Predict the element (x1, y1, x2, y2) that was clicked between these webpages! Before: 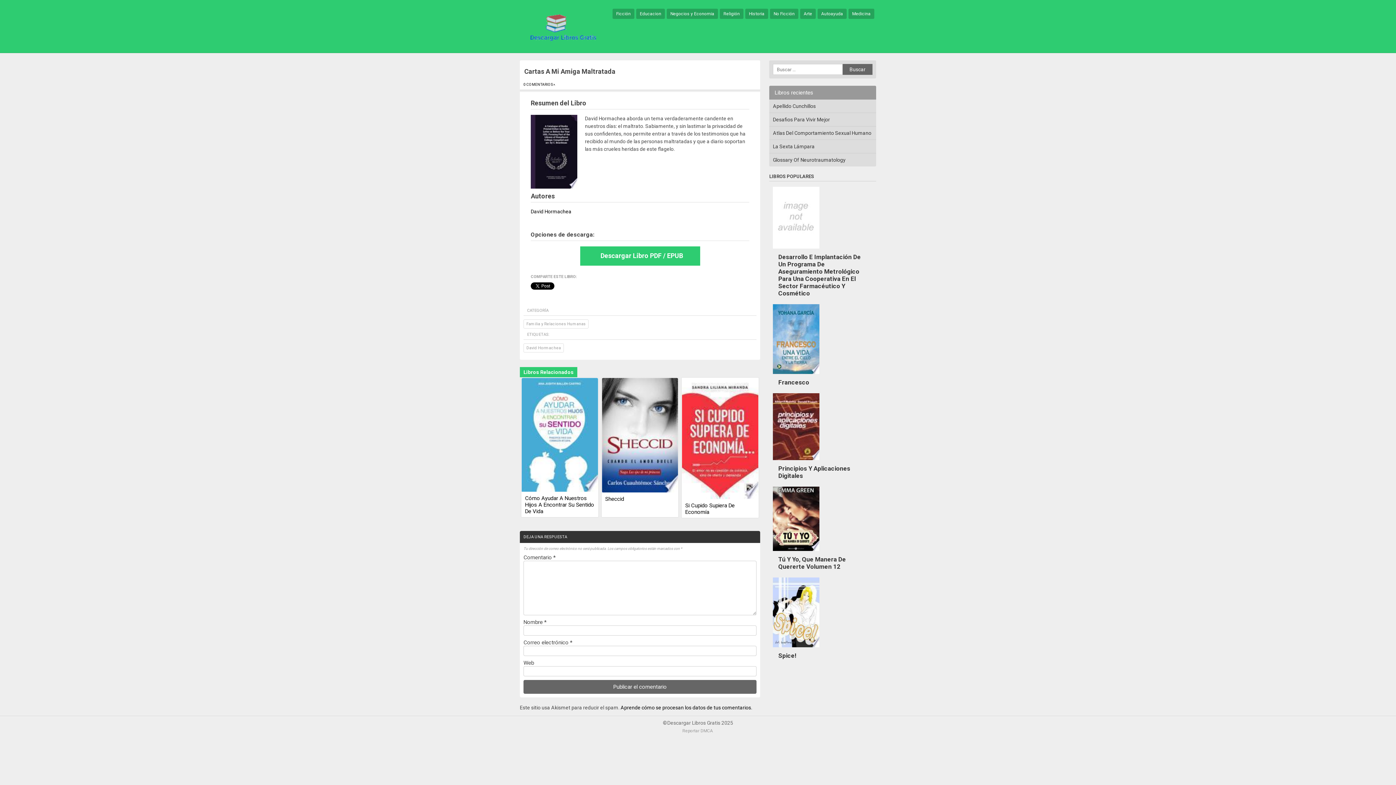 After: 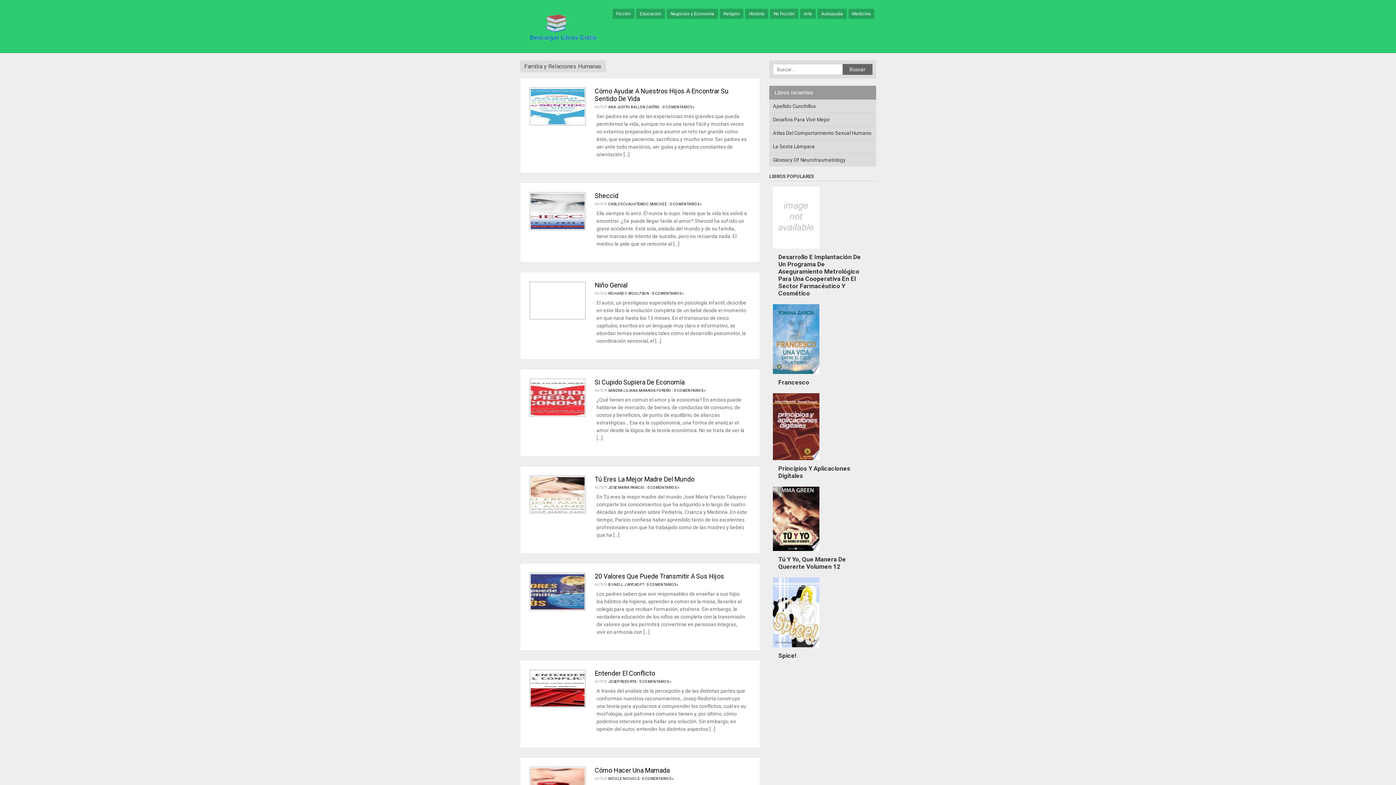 Action: bbox: (523, 319, 588, 328) label: Familia y Relaciones Humanas